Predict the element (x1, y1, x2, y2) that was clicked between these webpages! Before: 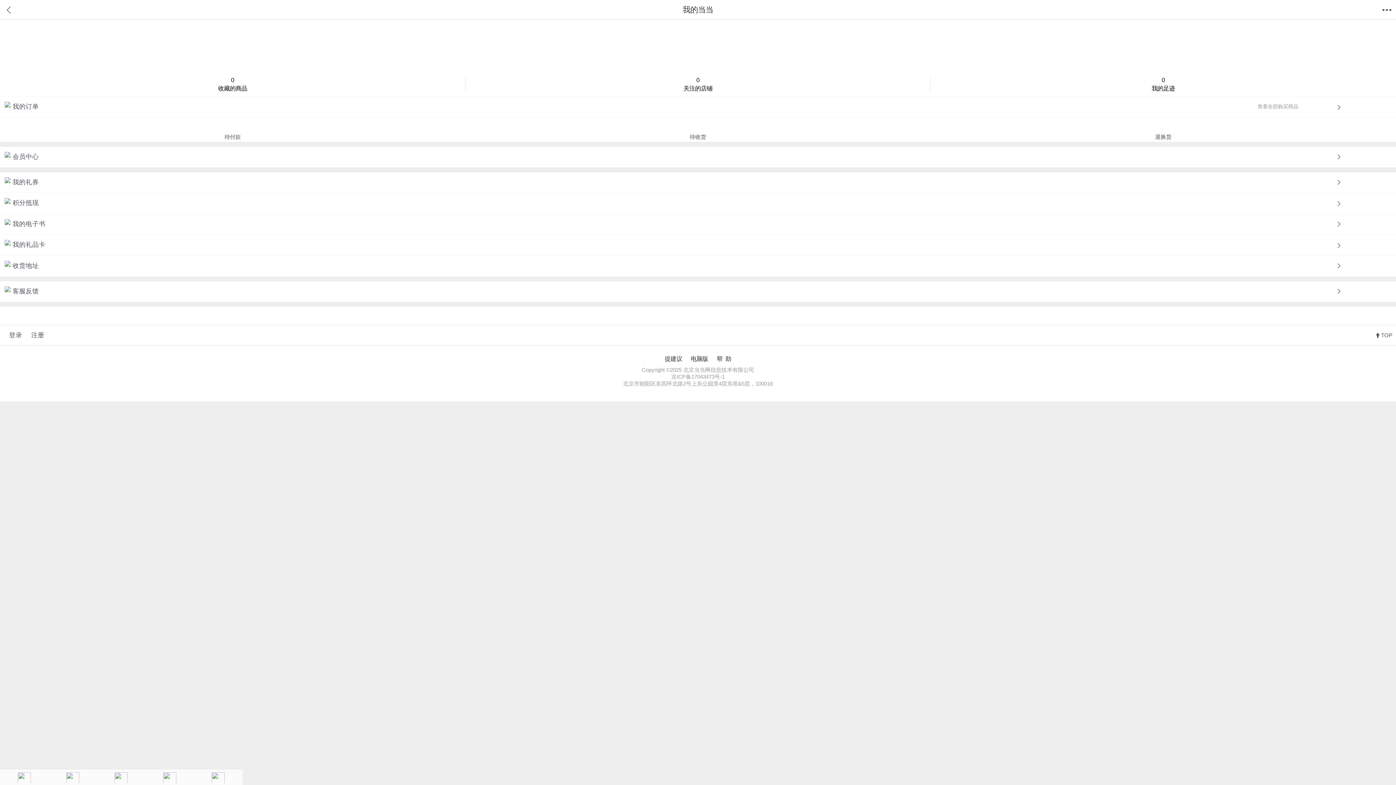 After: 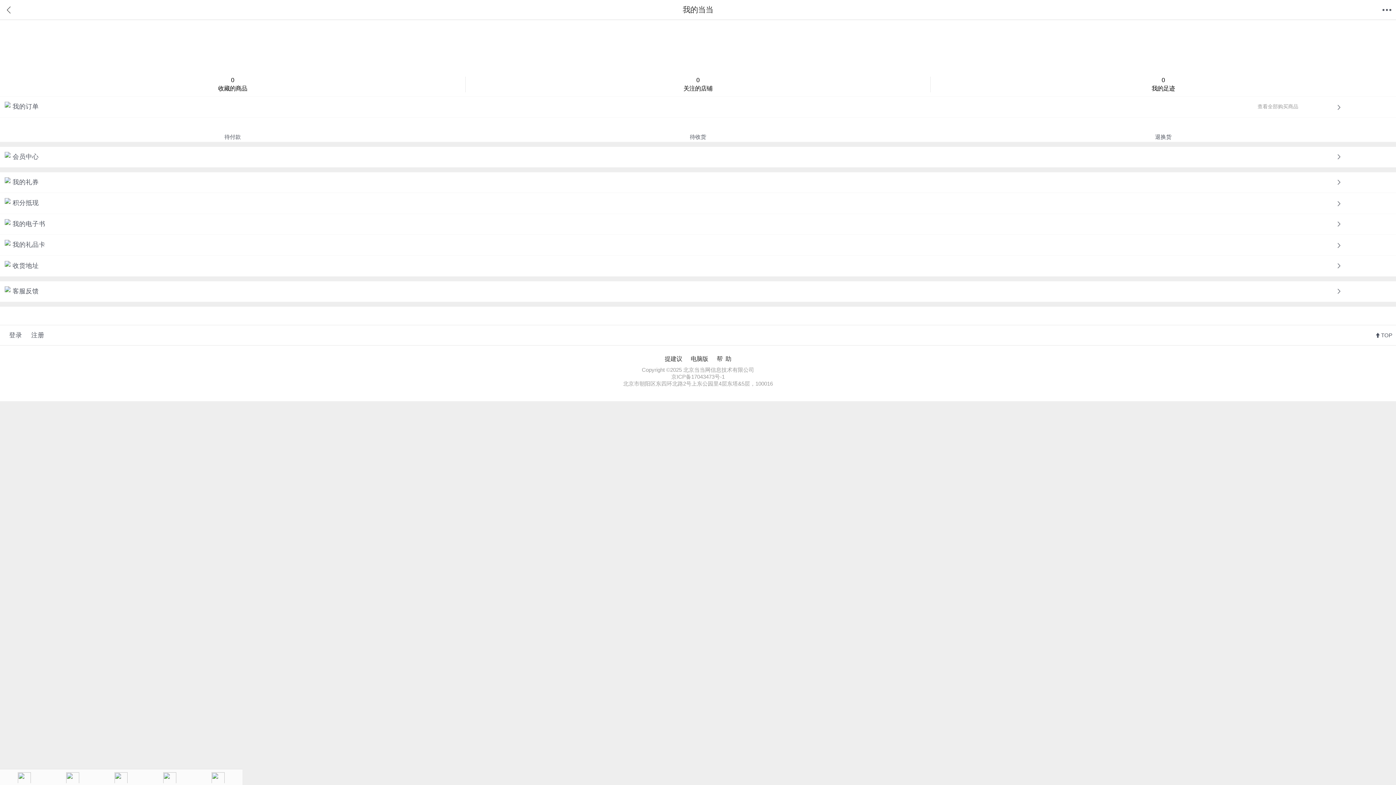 Action: label: TOP bbox: (1374, 325, 1396, 345)